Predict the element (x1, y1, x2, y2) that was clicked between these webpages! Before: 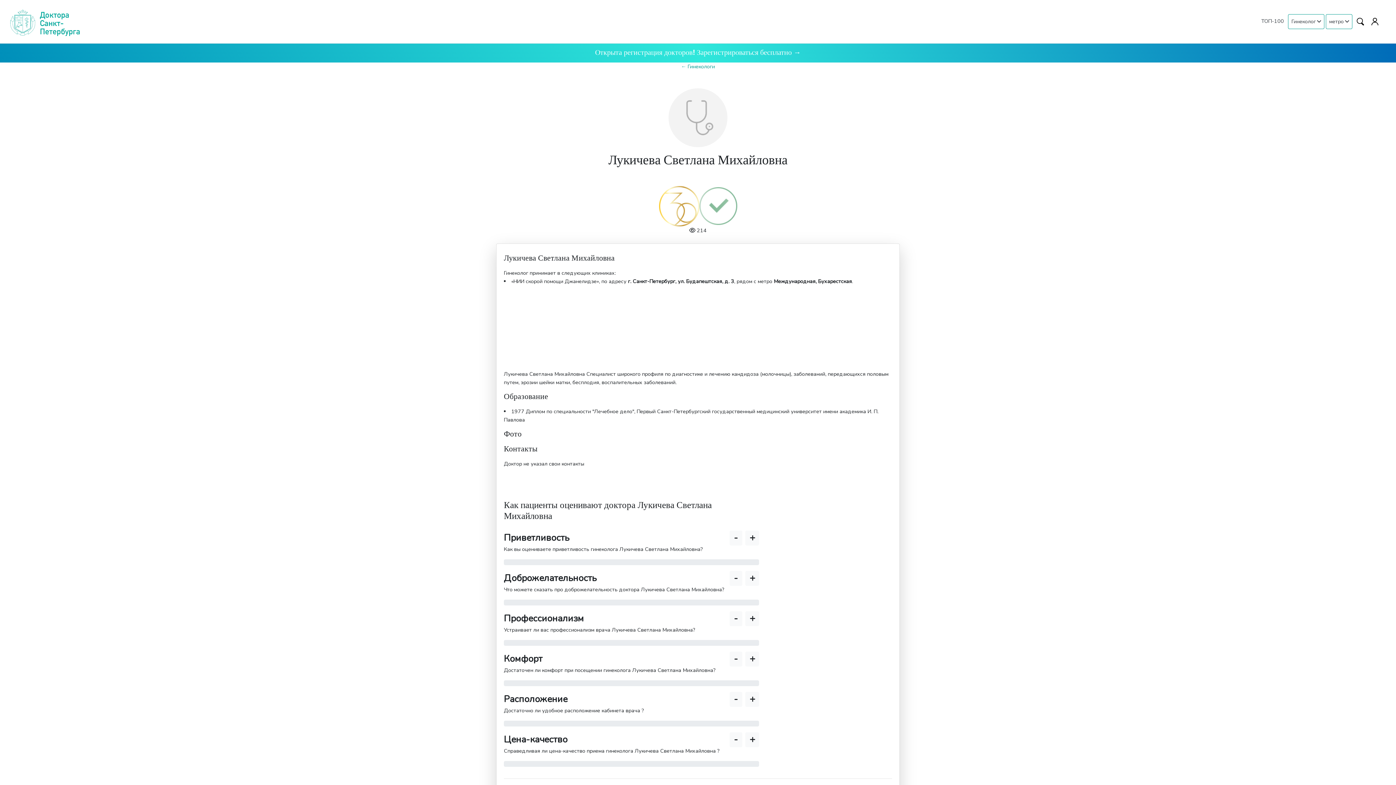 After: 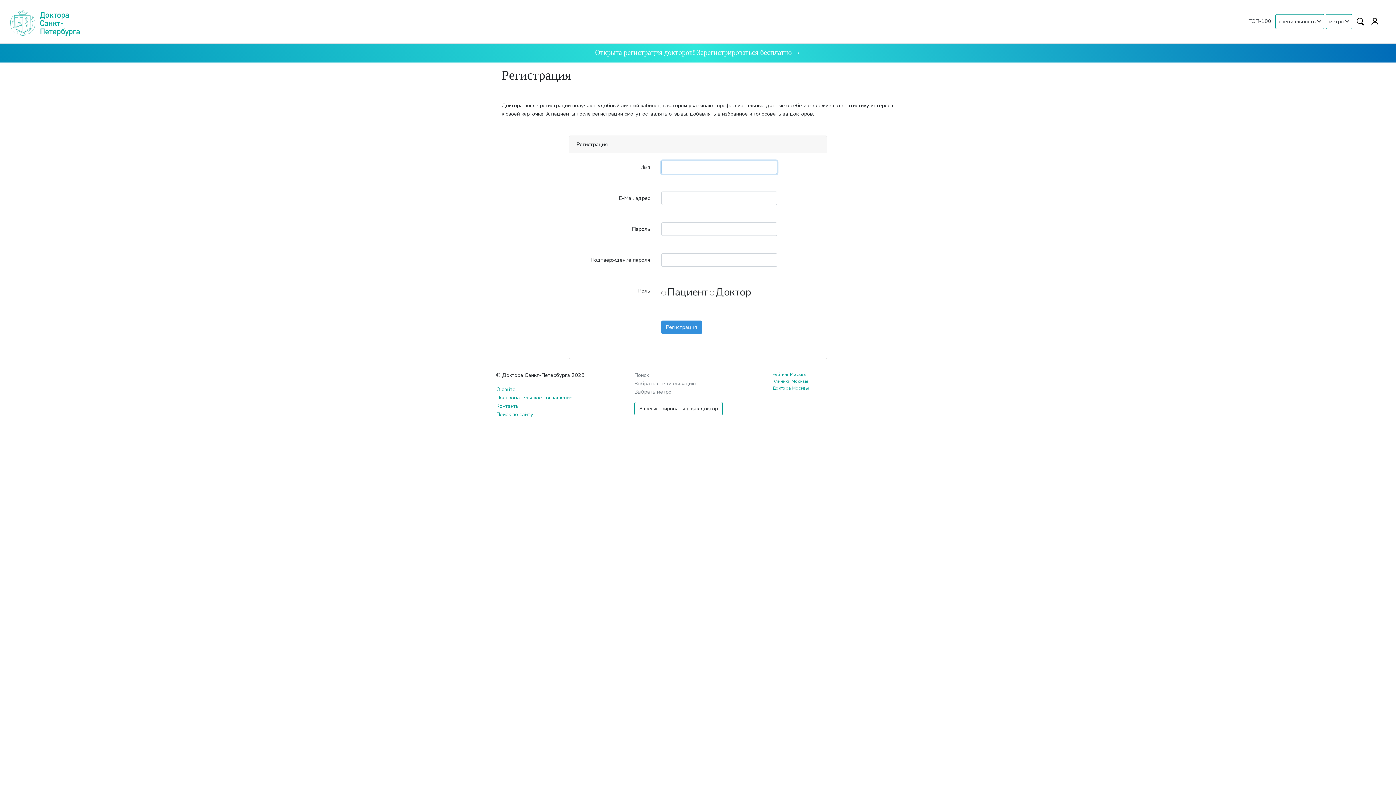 Action: bbox: (697, 49, 801, 56) label: Зарегистрироваться бесплатно →